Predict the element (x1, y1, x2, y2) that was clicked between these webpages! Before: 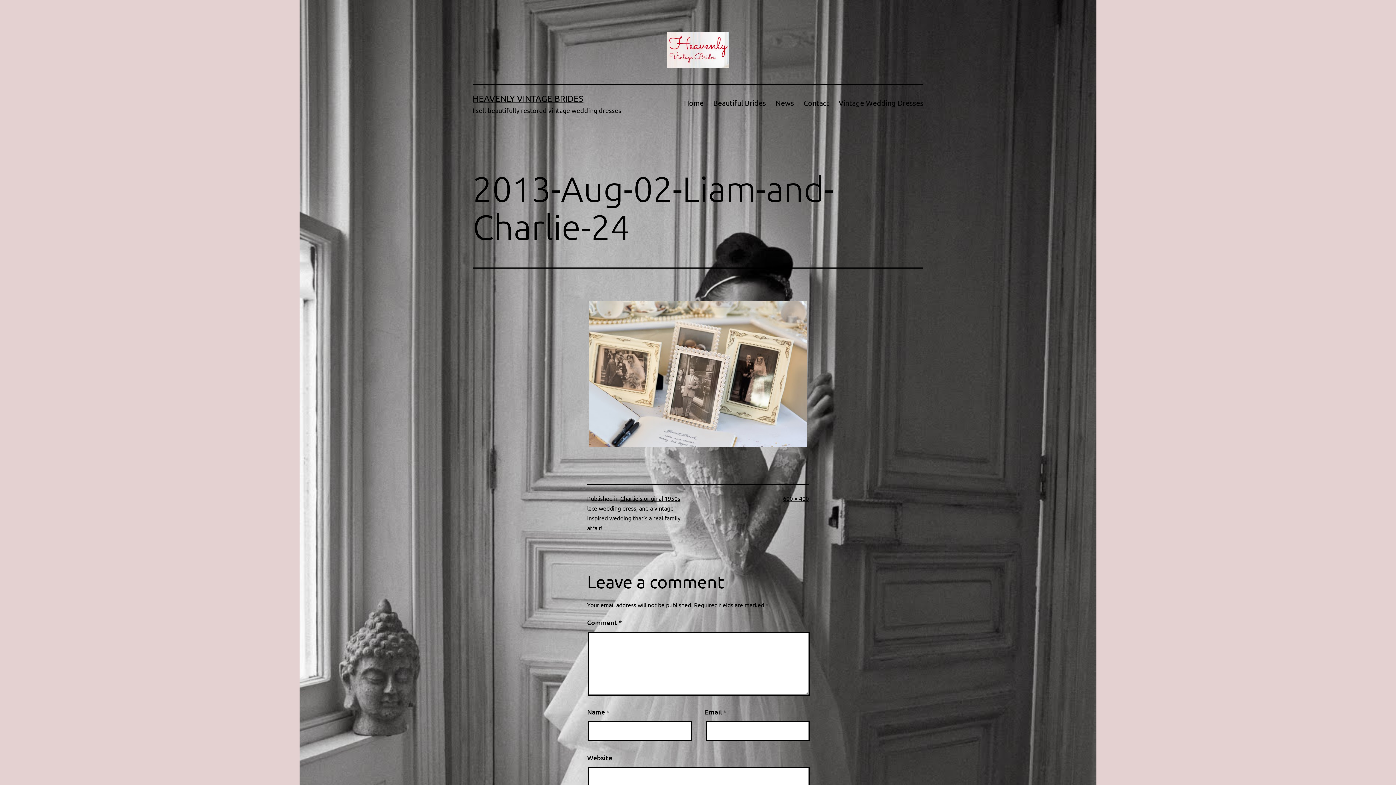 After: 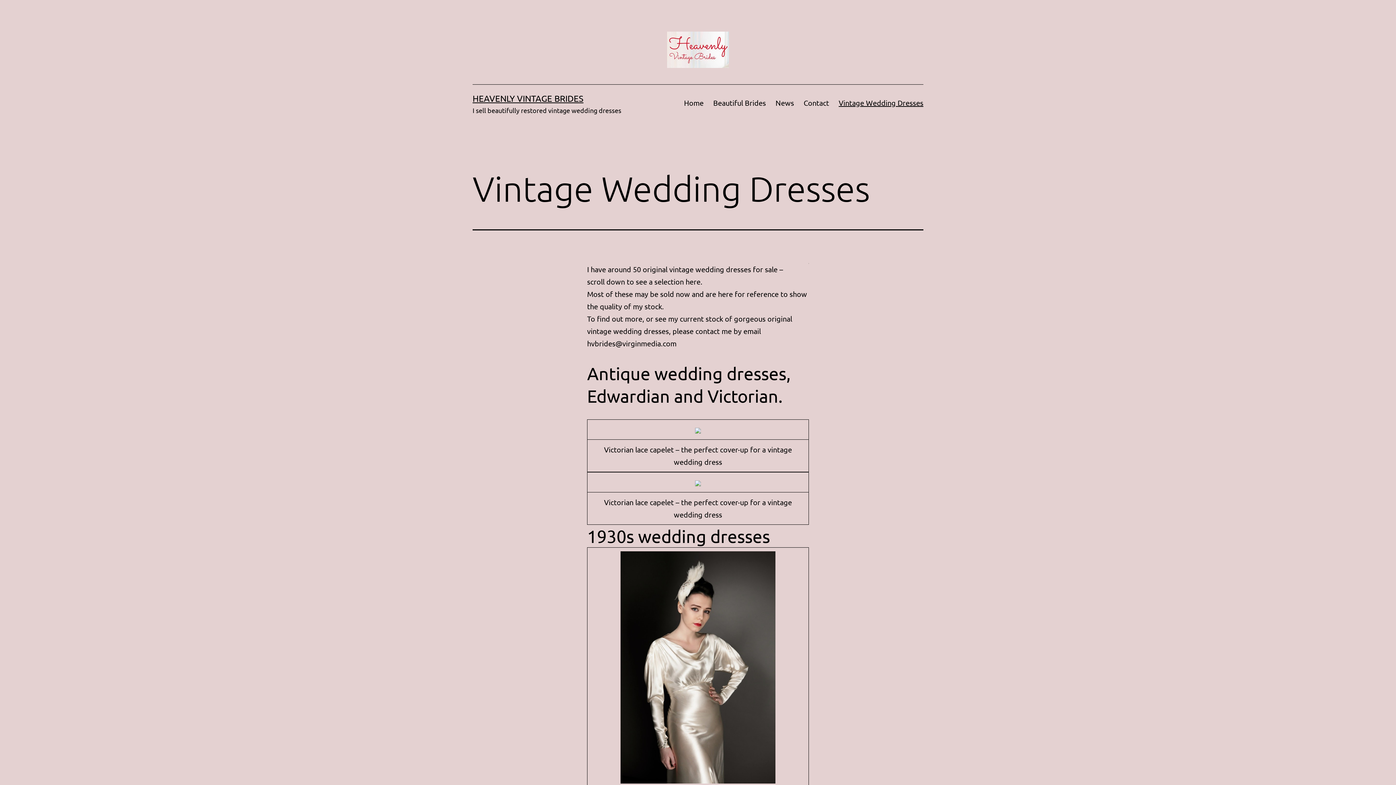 Action: bbox: (834, 93, 928, 111) label: Vintage Wedding Dresses